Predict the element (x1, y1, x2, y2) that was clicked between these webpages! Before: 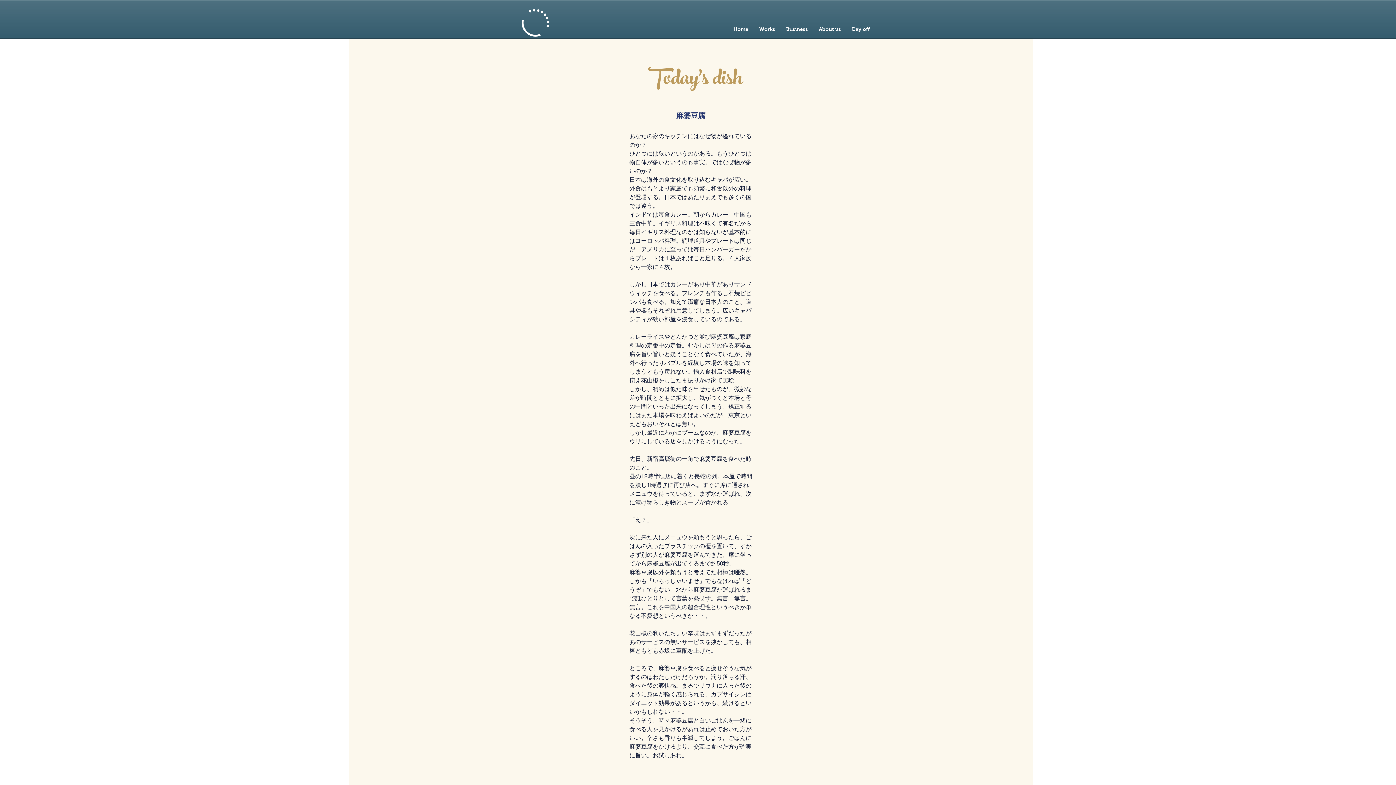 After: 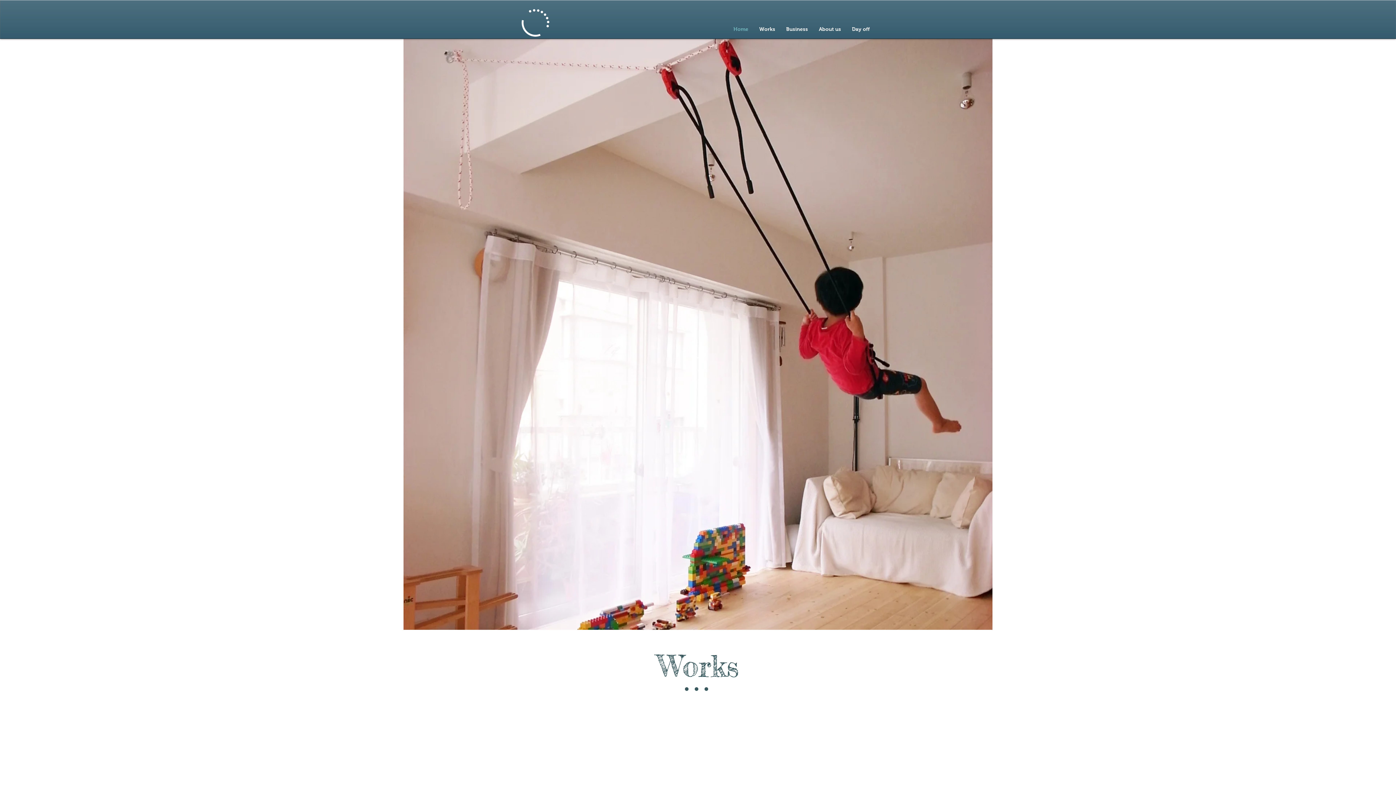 Action: label: About us bbox: (813, 20, 846, 38)